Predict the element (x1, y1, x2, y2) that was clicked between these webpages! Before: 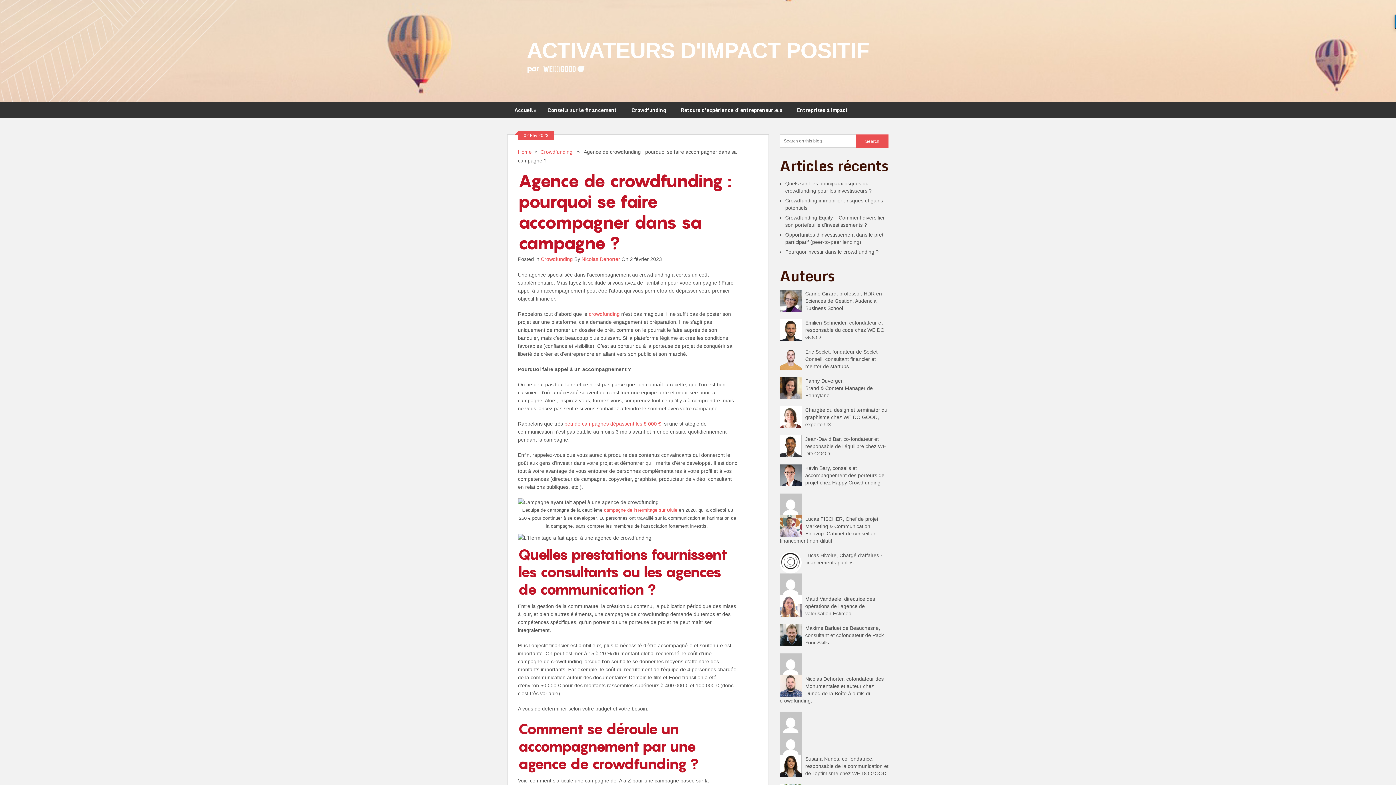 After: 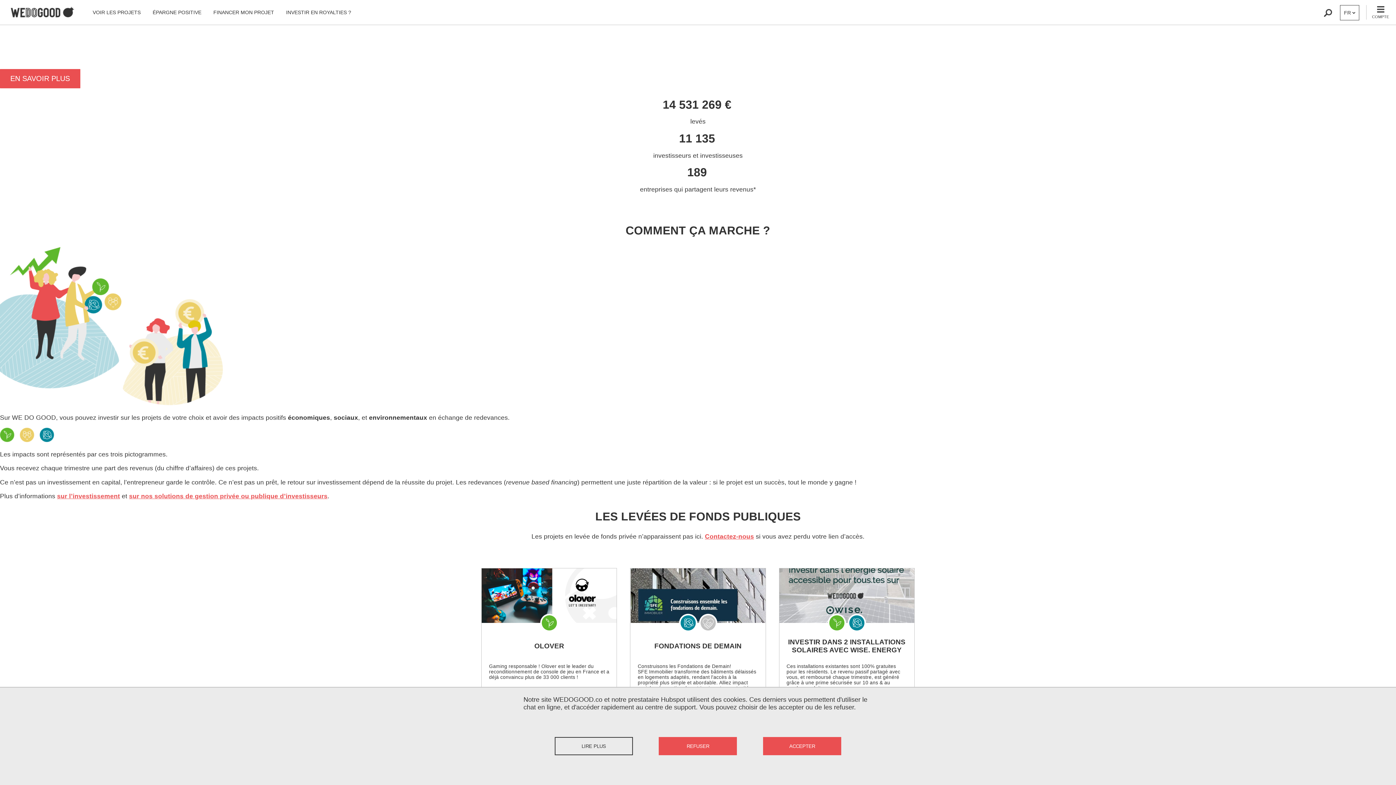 Action: bbox: (540, 61, 588, 73)